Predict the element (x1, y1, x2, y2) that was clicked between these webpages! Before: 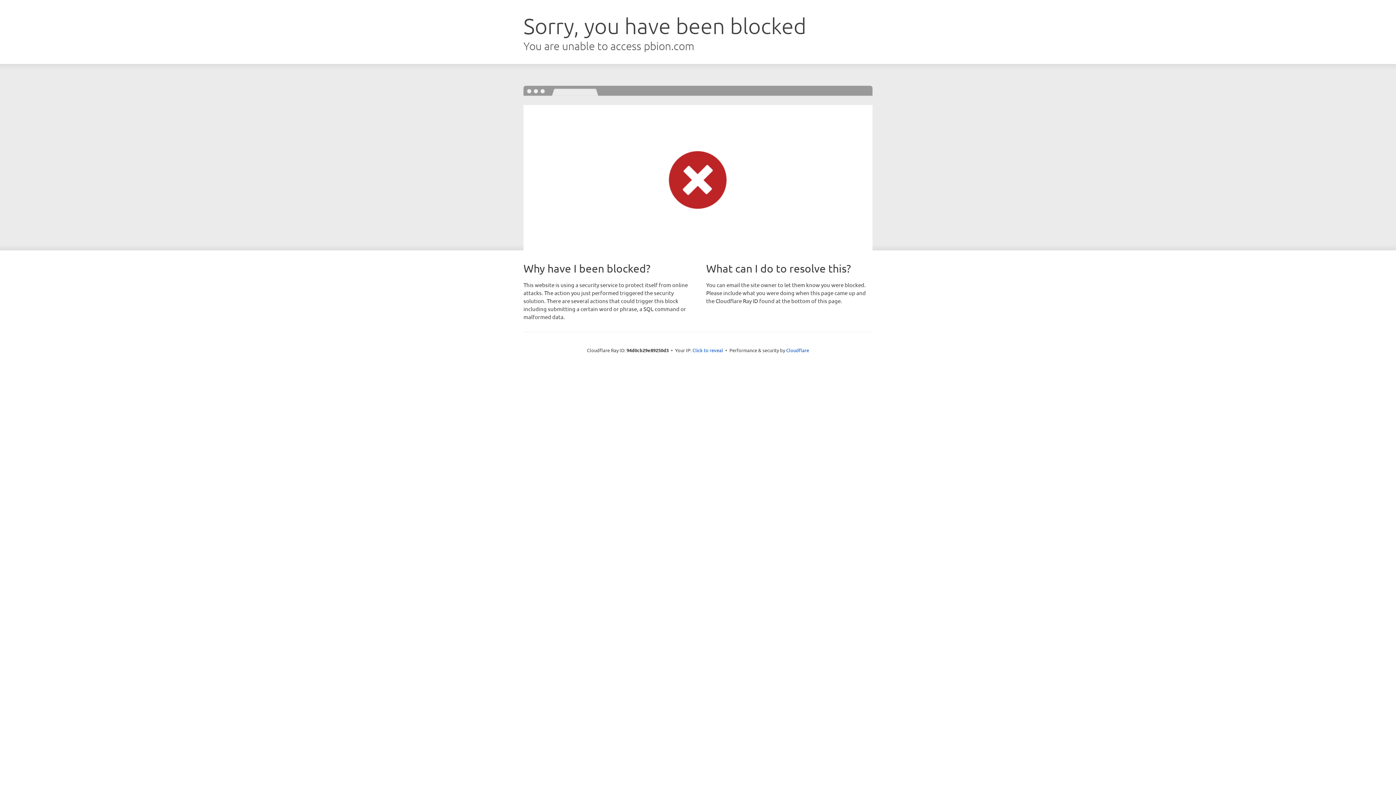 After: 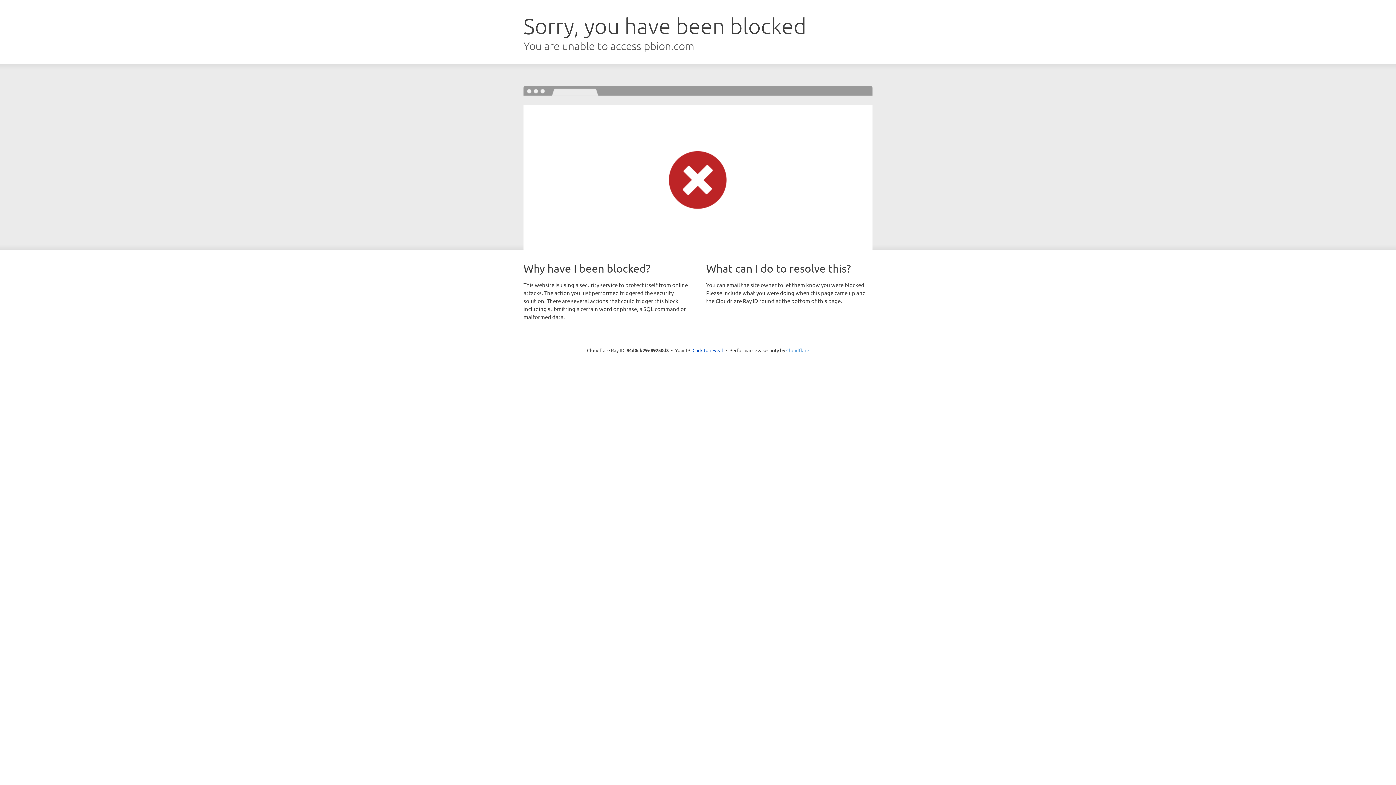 Action: label: Cloudflare bbox: (786, 347, 809, 353)